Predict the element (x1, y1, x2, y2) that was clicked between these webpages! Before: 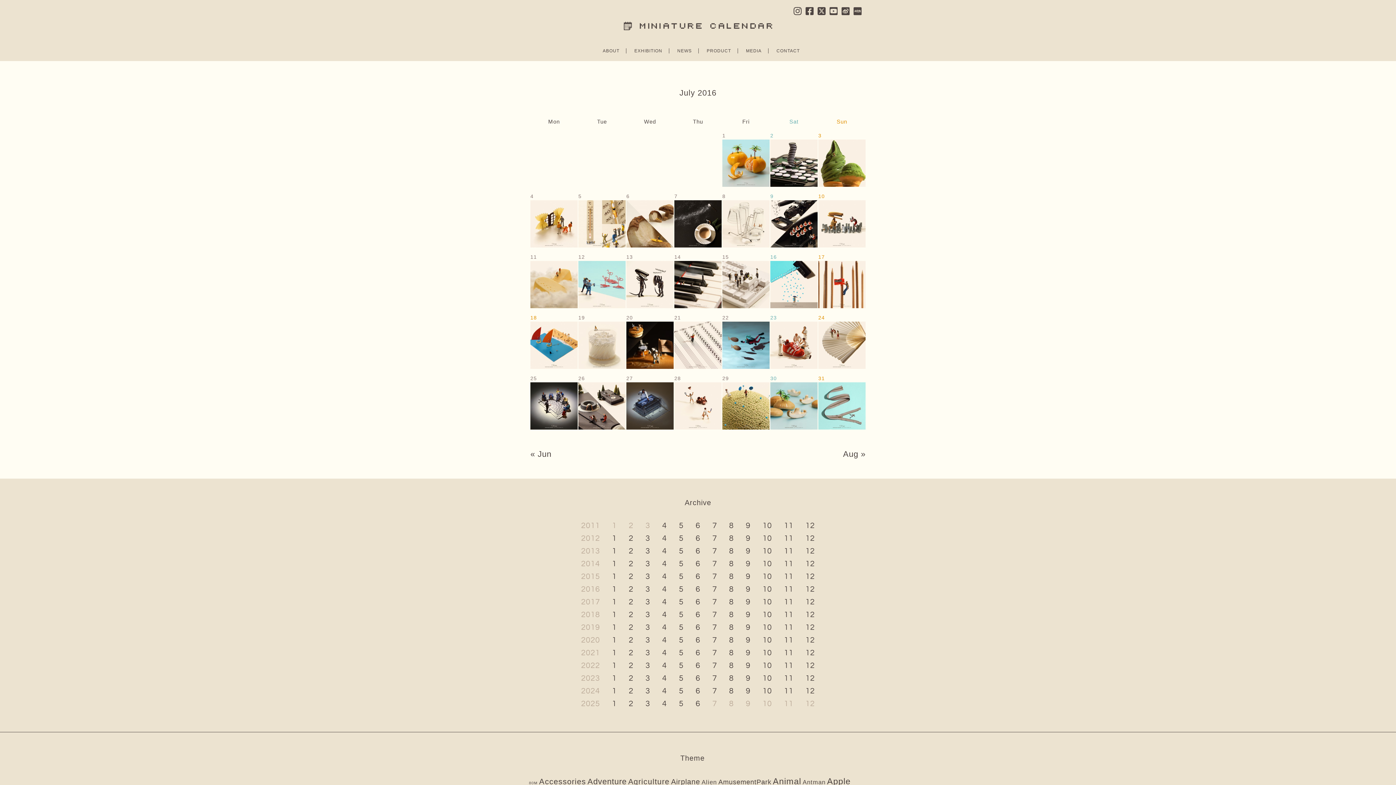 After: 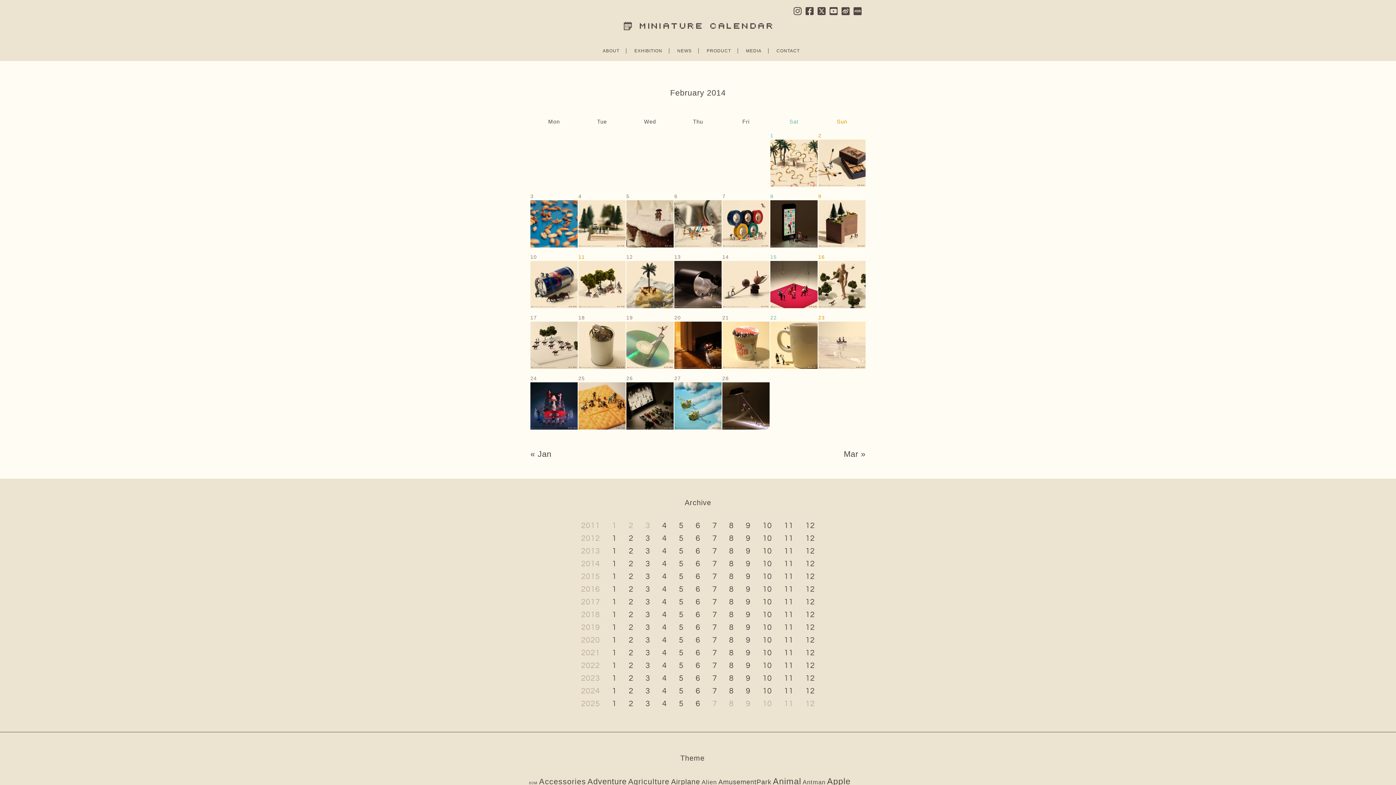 Action: label: 2 bbox: (628, 560, 633, 568)